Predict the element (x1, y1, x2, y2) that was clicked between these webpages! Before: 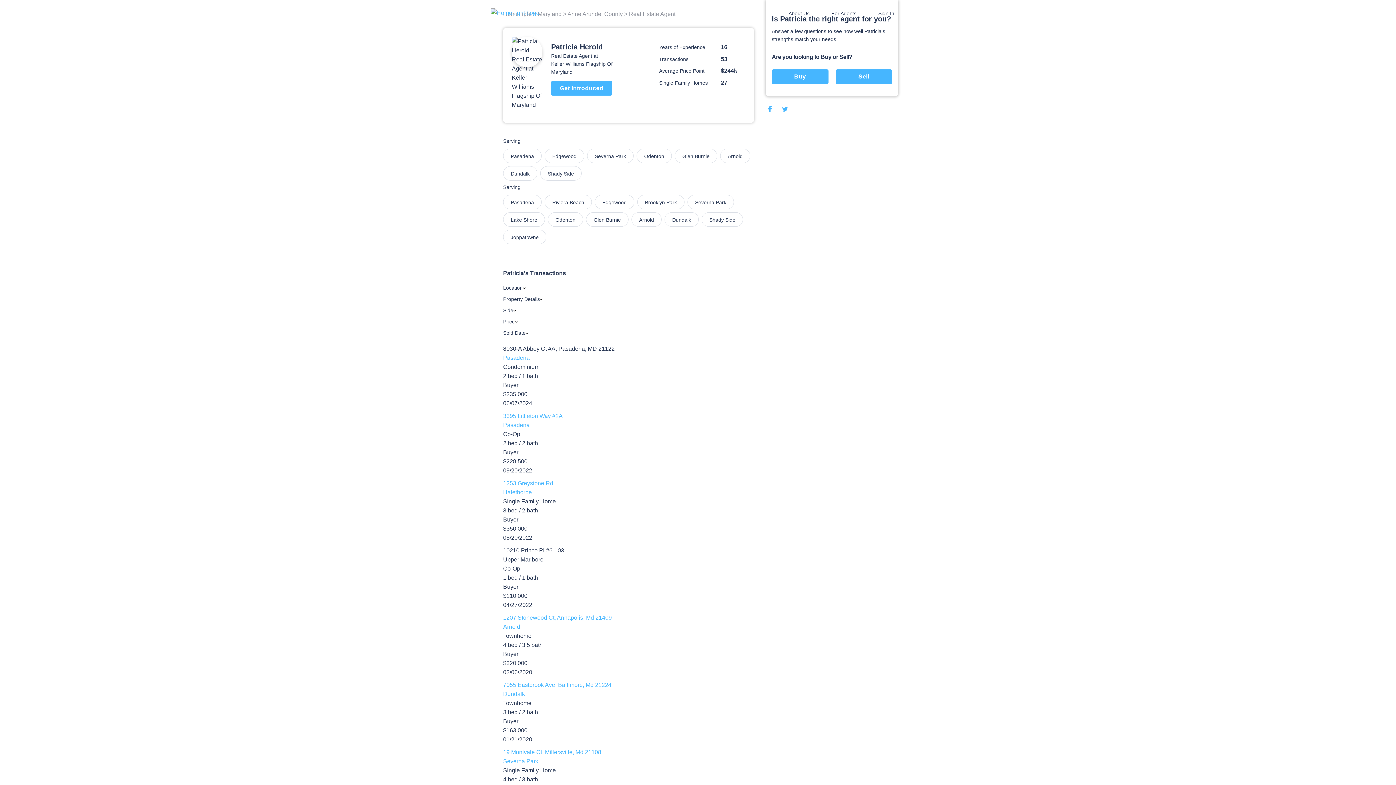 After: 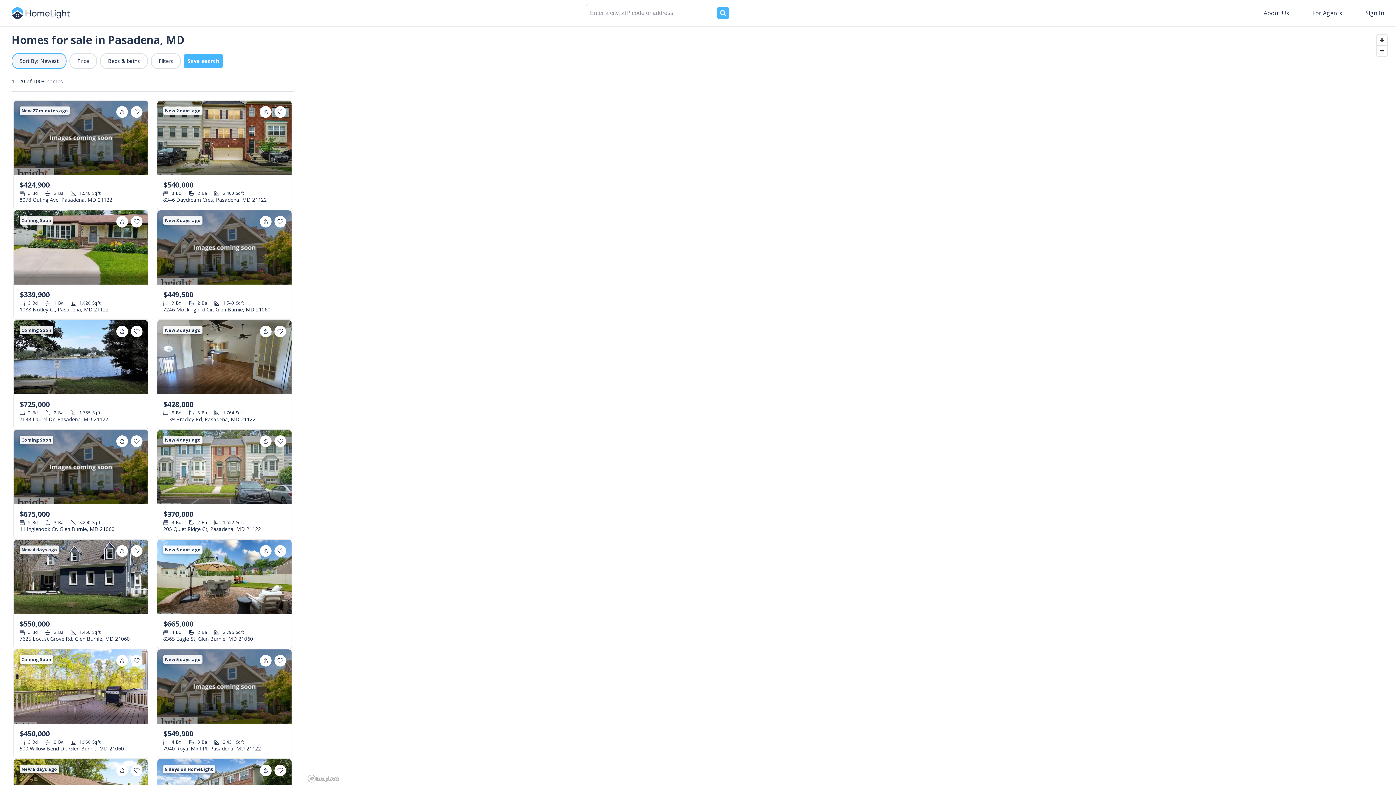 Action: bbox: (503, 353, 754, 362) label: Pasadena